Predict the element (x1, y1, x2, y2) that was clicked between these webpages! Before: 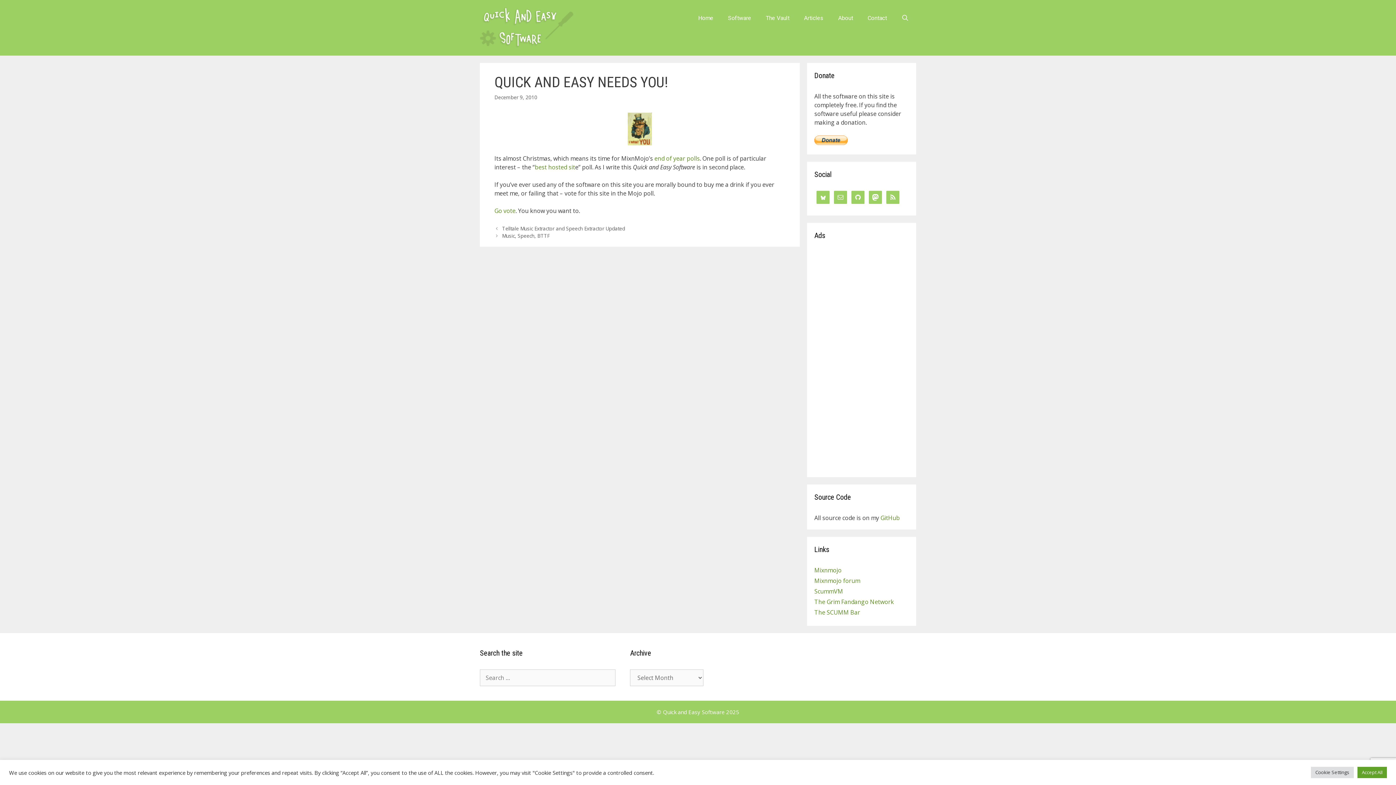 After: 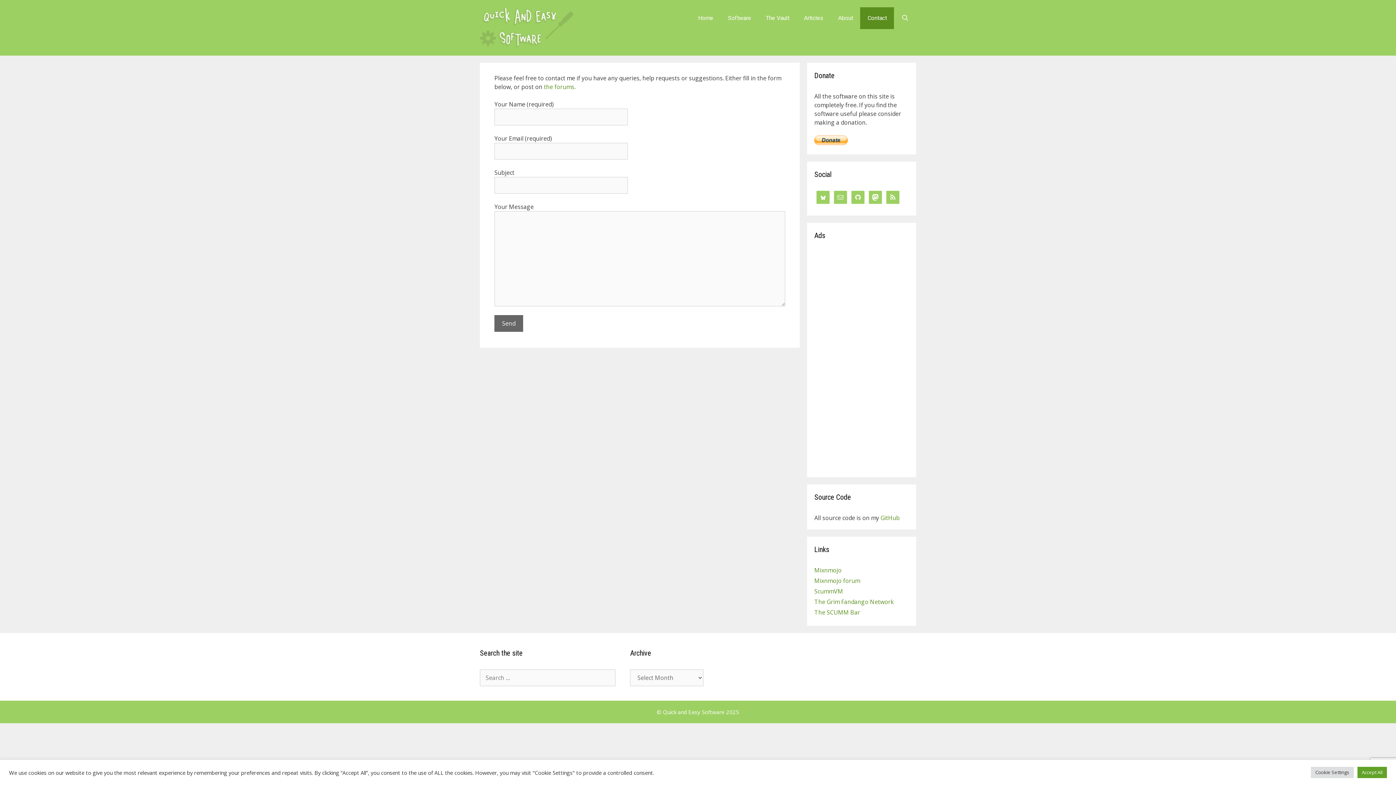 Action: bbox: (860, 7, 894, 29) label: Contact